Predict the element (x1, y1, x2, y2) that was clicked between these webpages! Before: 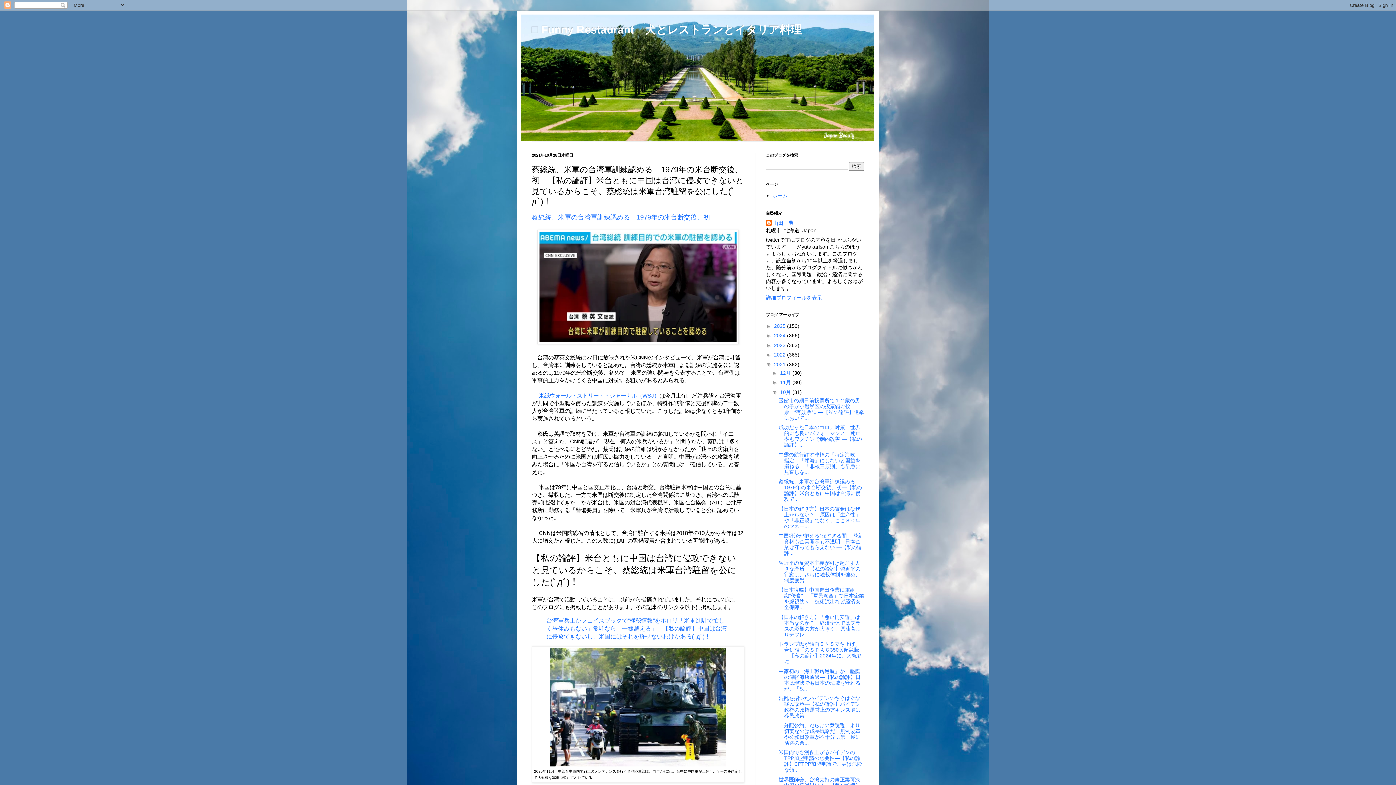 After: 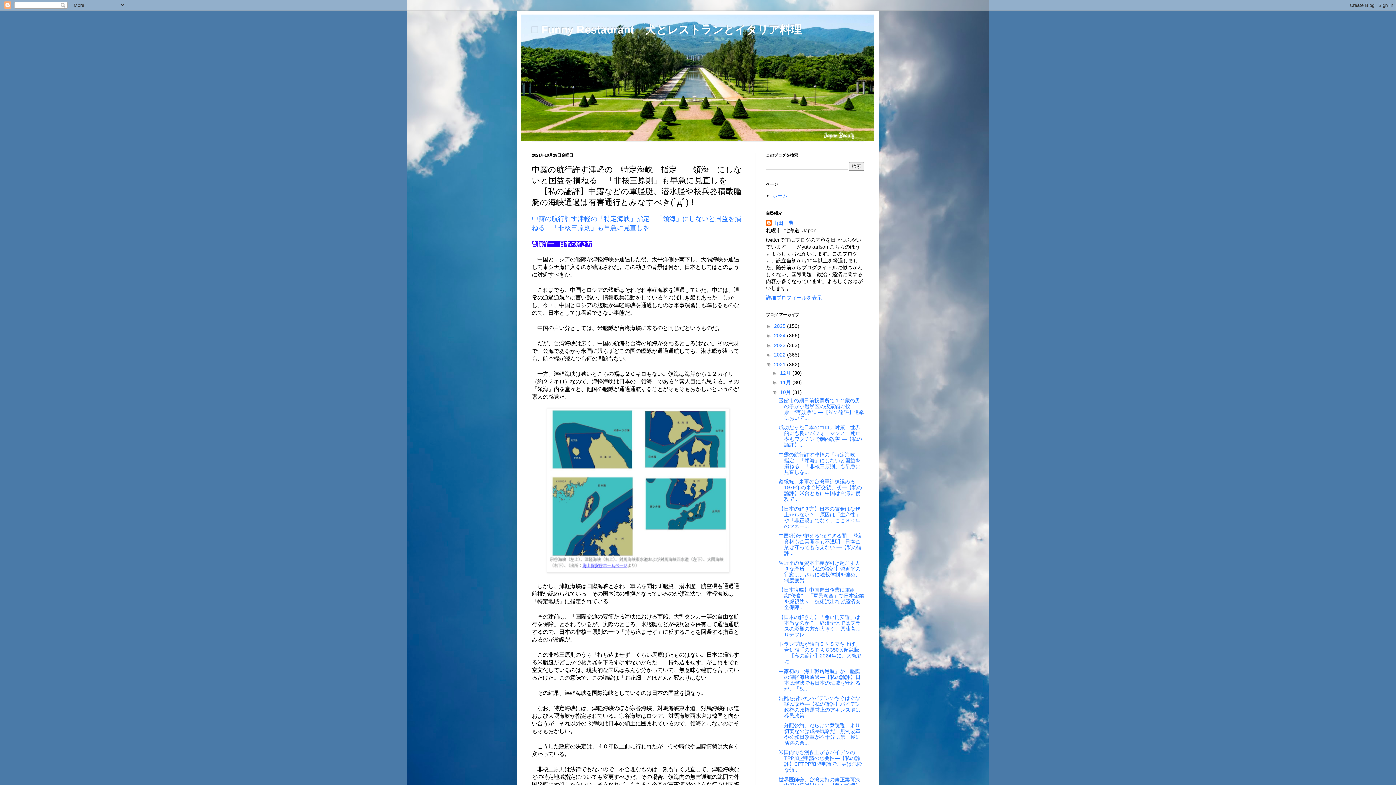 Action: label: 中露の航行許す津軽の「特定海峡」指定　「領海」にしないと国益を損ねる　「非核三原則」も早急に見直しを... bbox: (778, 451, 860, 475)